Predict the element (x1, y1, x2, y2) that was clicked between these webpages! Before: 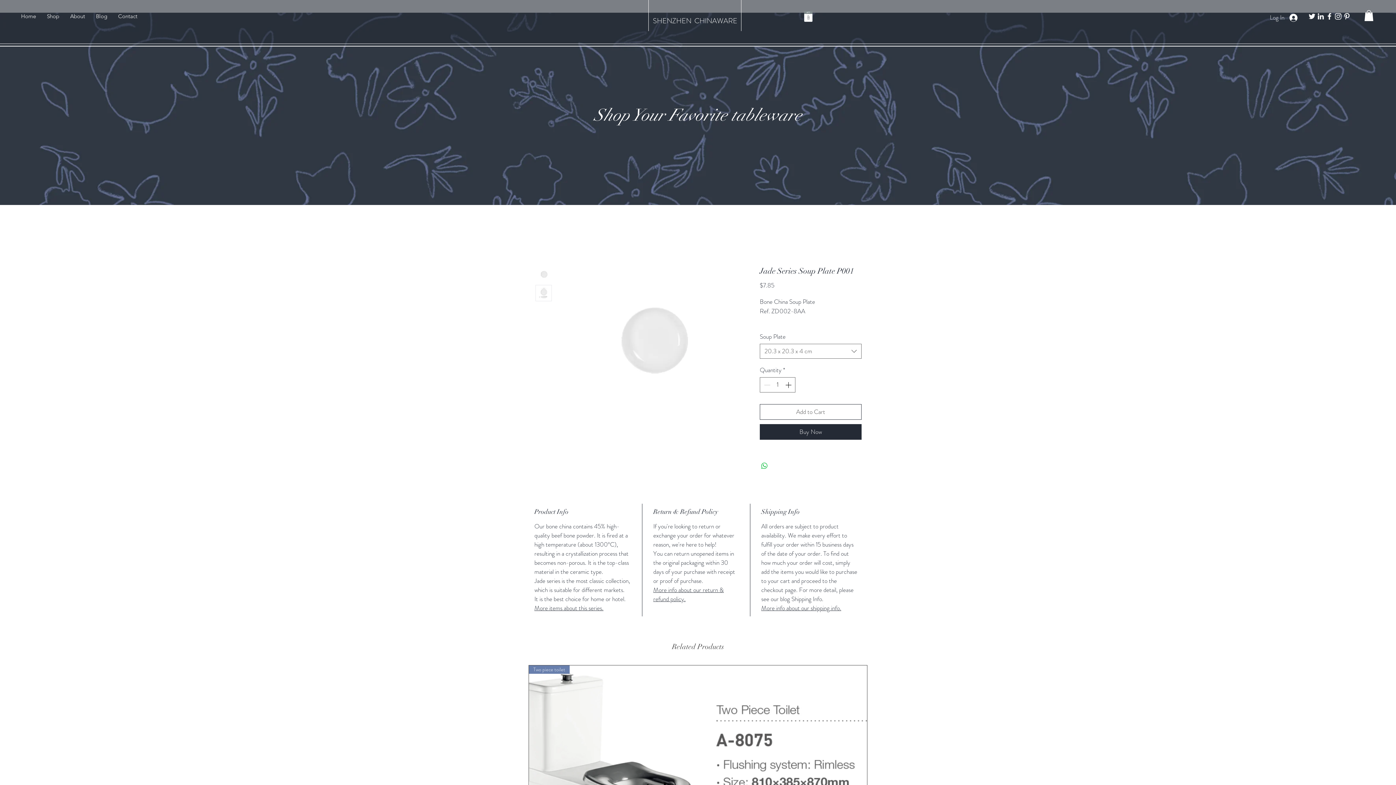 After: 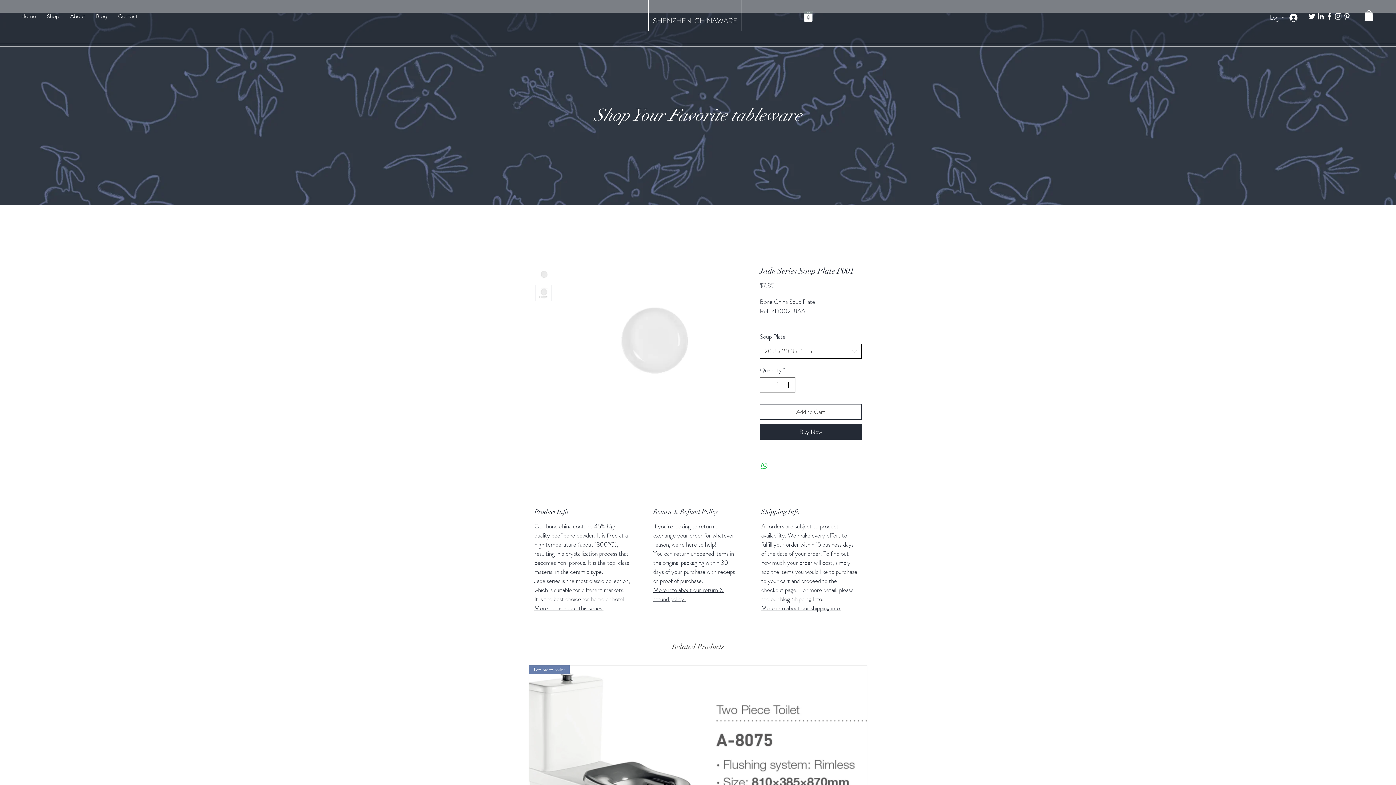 Action: label: 20.3 x 20.3 x 4 cm bbox: (760, 344, 861, 358)